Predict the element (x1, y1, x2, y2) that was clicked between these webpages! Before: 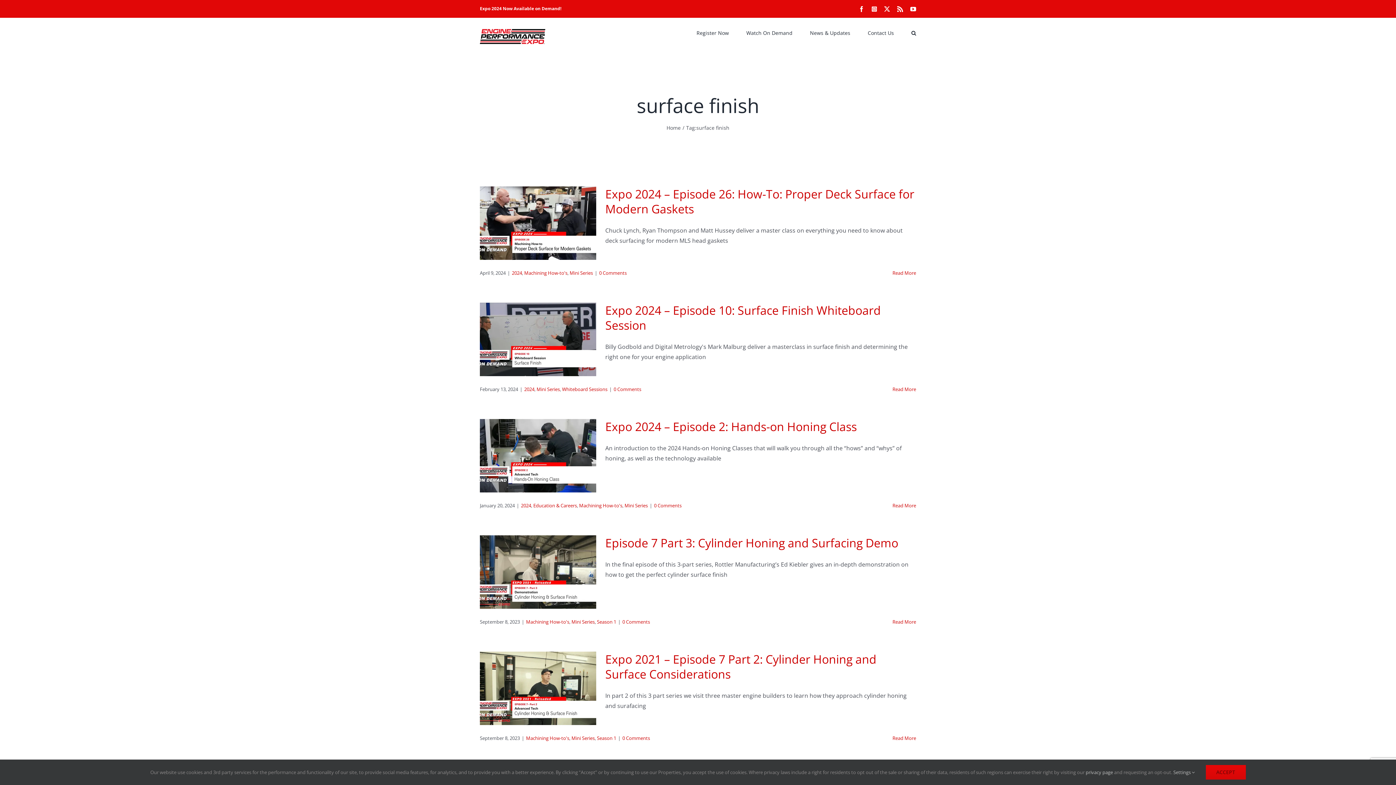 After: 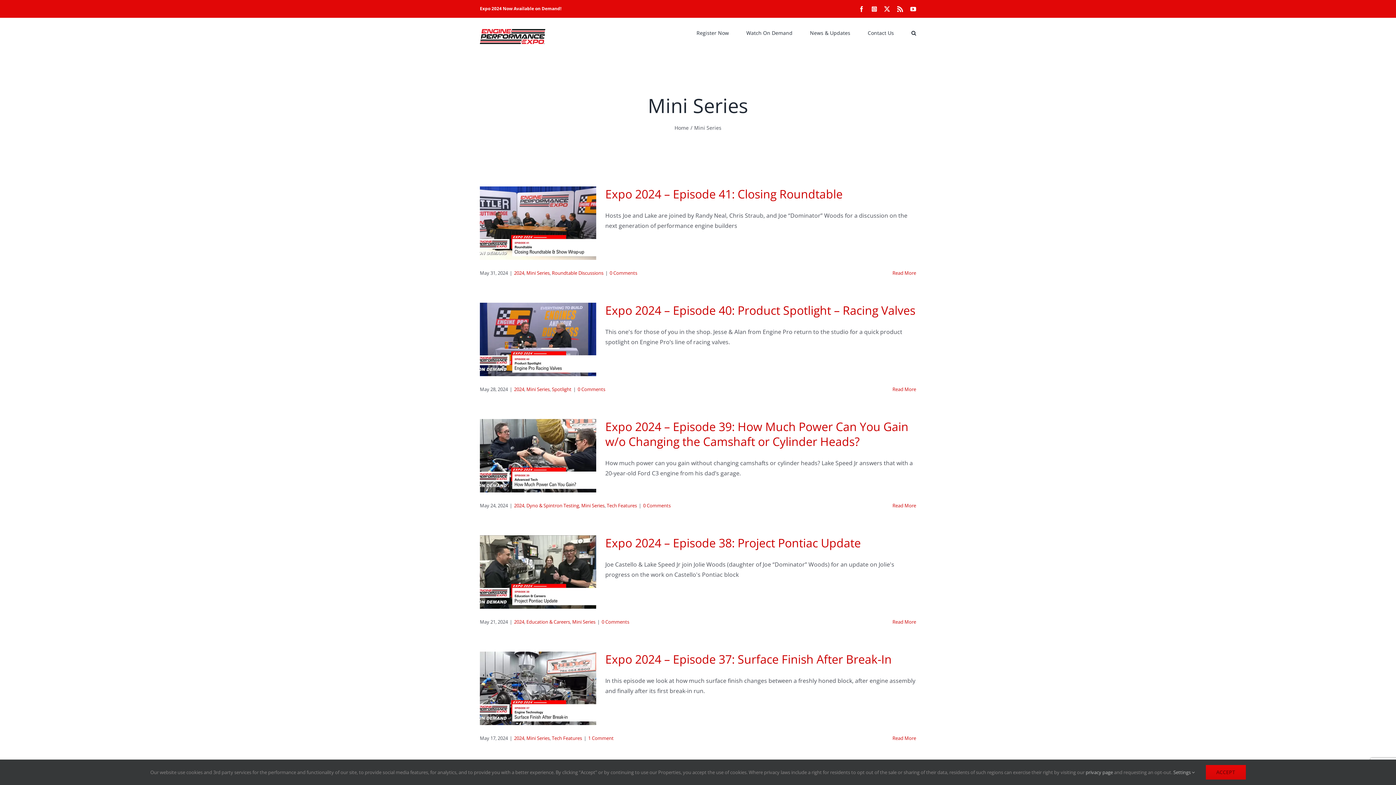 Action: bbox: (536, 386, 560, 392) label: Mini Series